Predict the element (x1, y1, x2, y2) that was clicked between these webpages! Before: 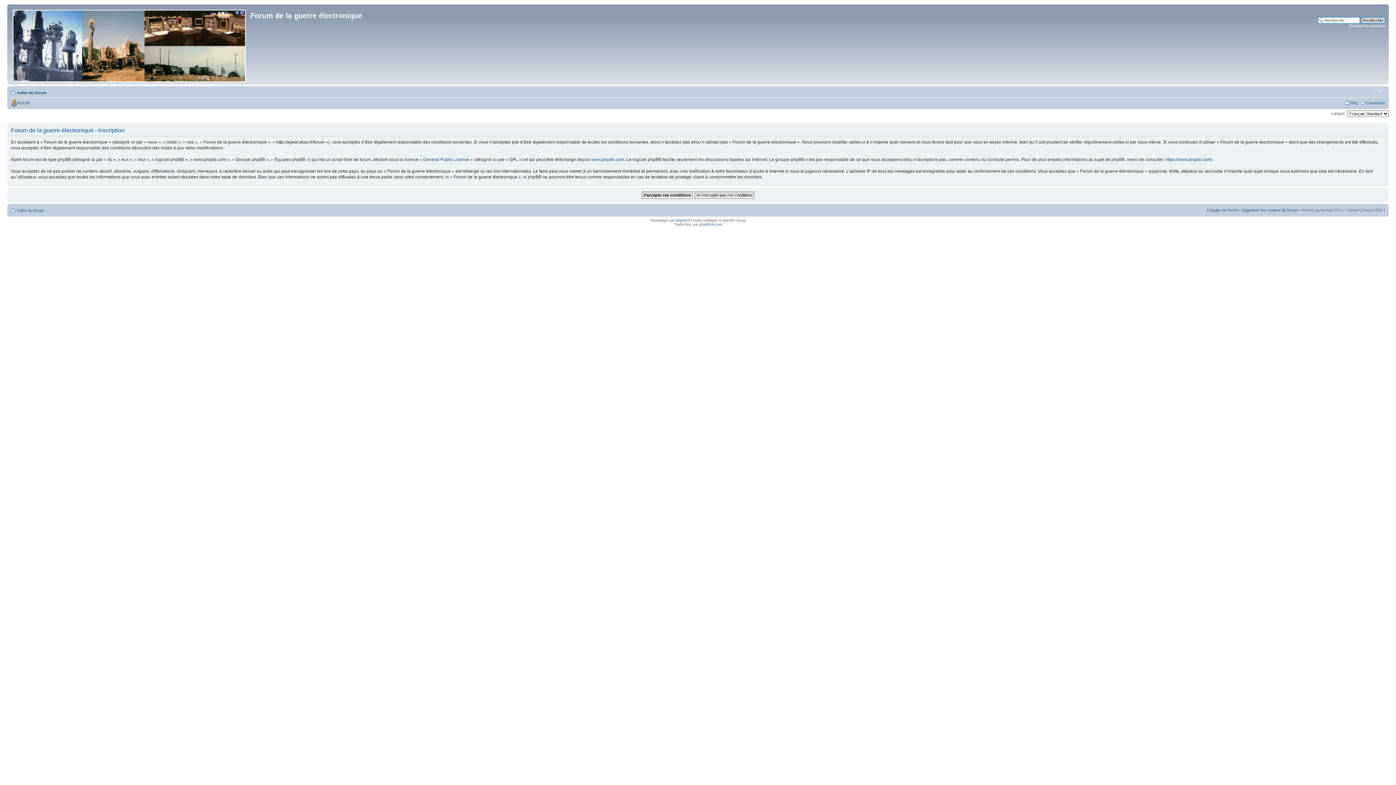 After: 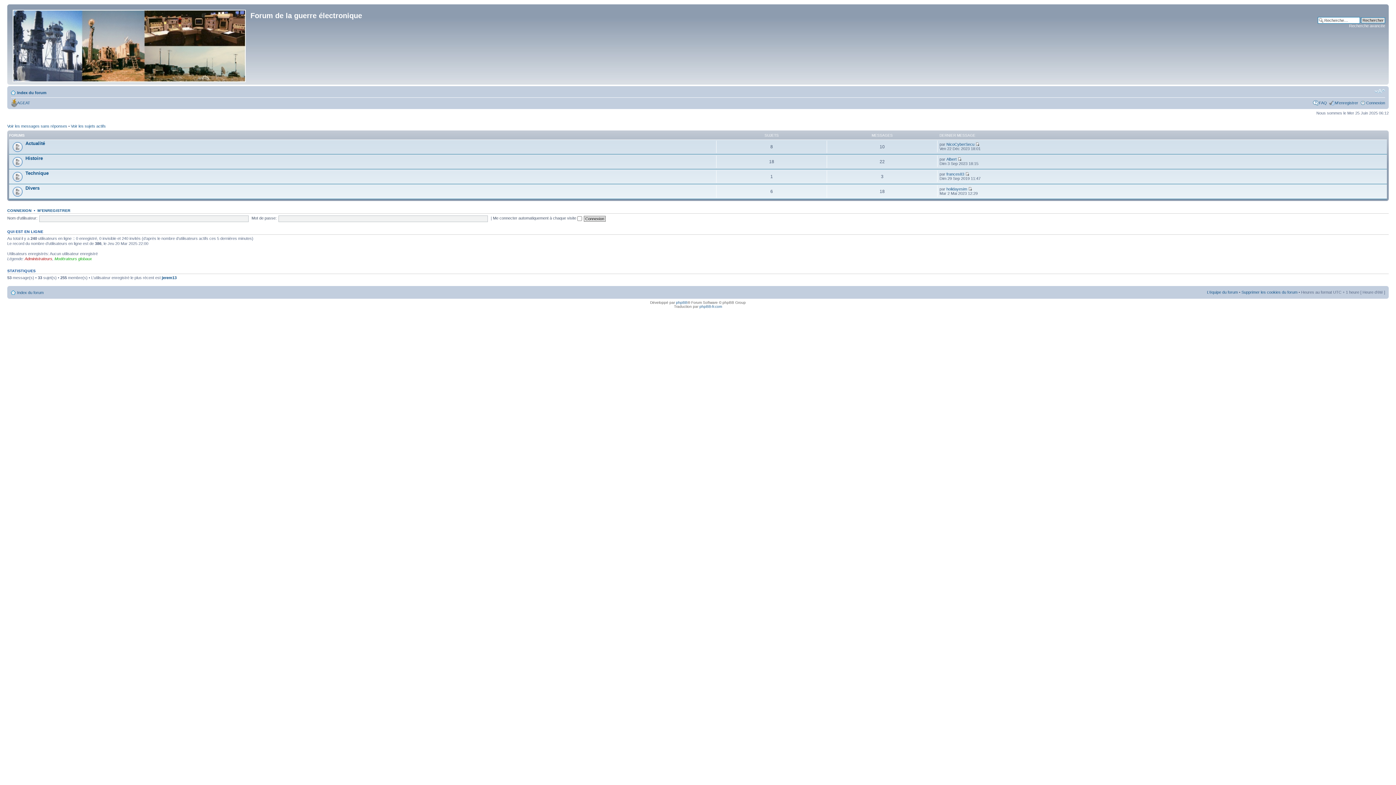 Action: bbox: (9, 6, 250, 82)